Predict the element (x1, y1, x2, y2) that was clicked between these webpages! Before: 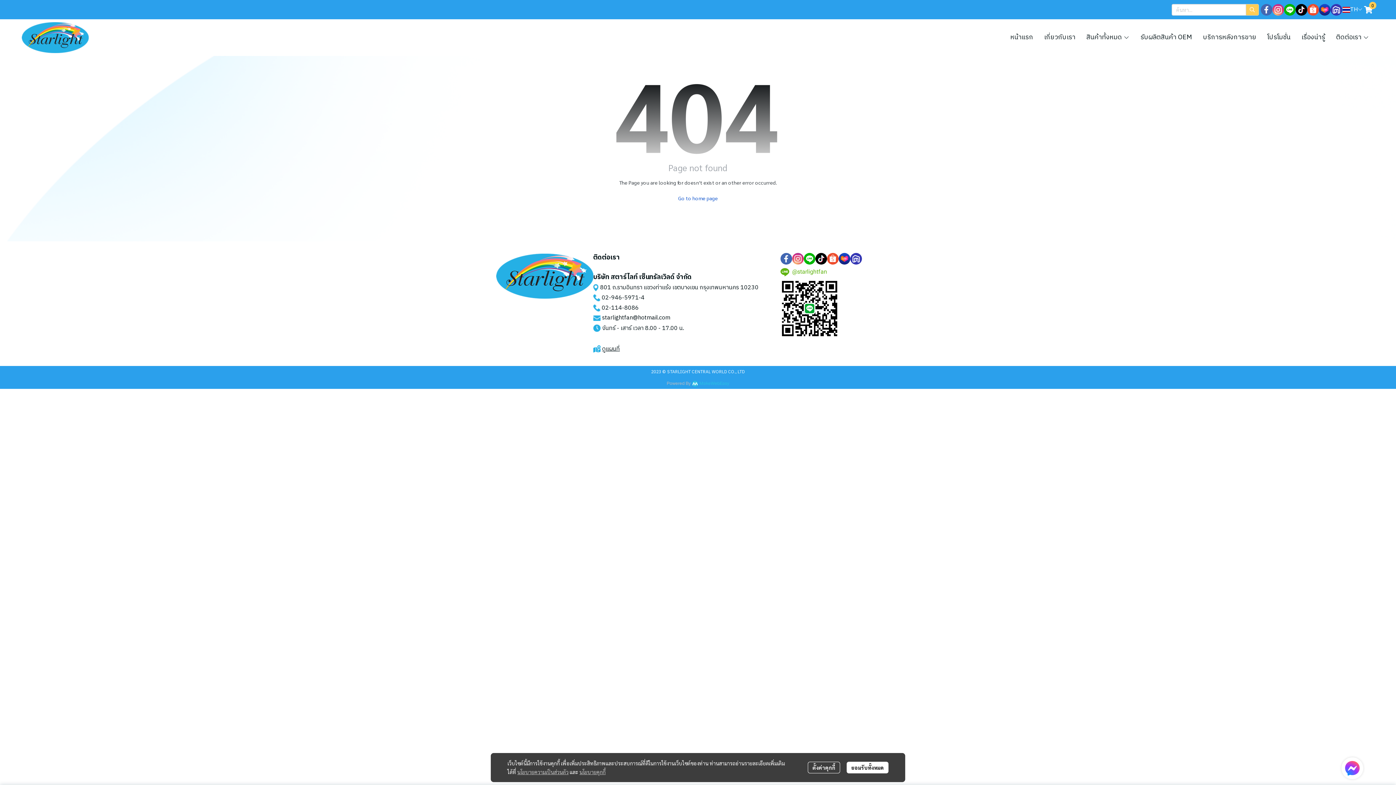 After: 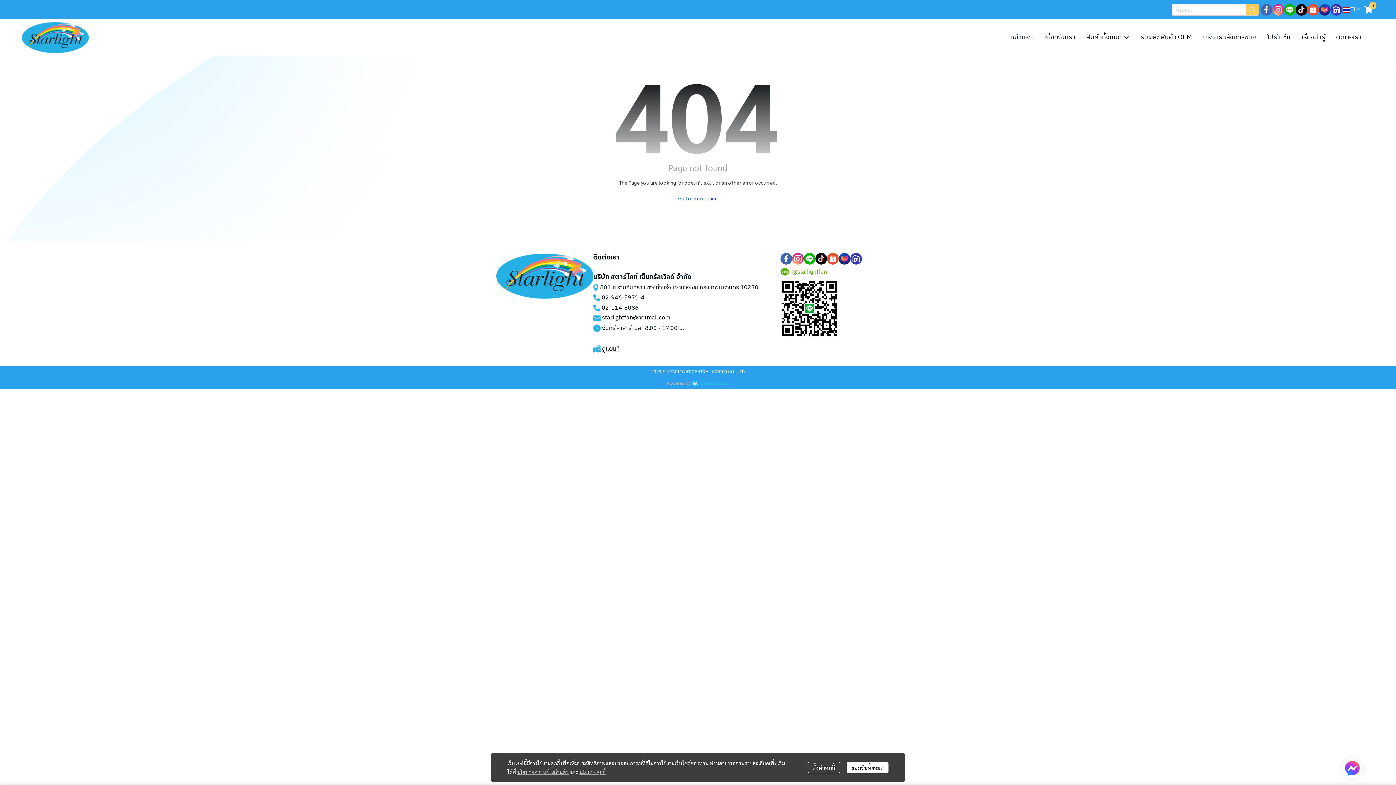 Action: bbox: (1345, 761, 1360, 776)